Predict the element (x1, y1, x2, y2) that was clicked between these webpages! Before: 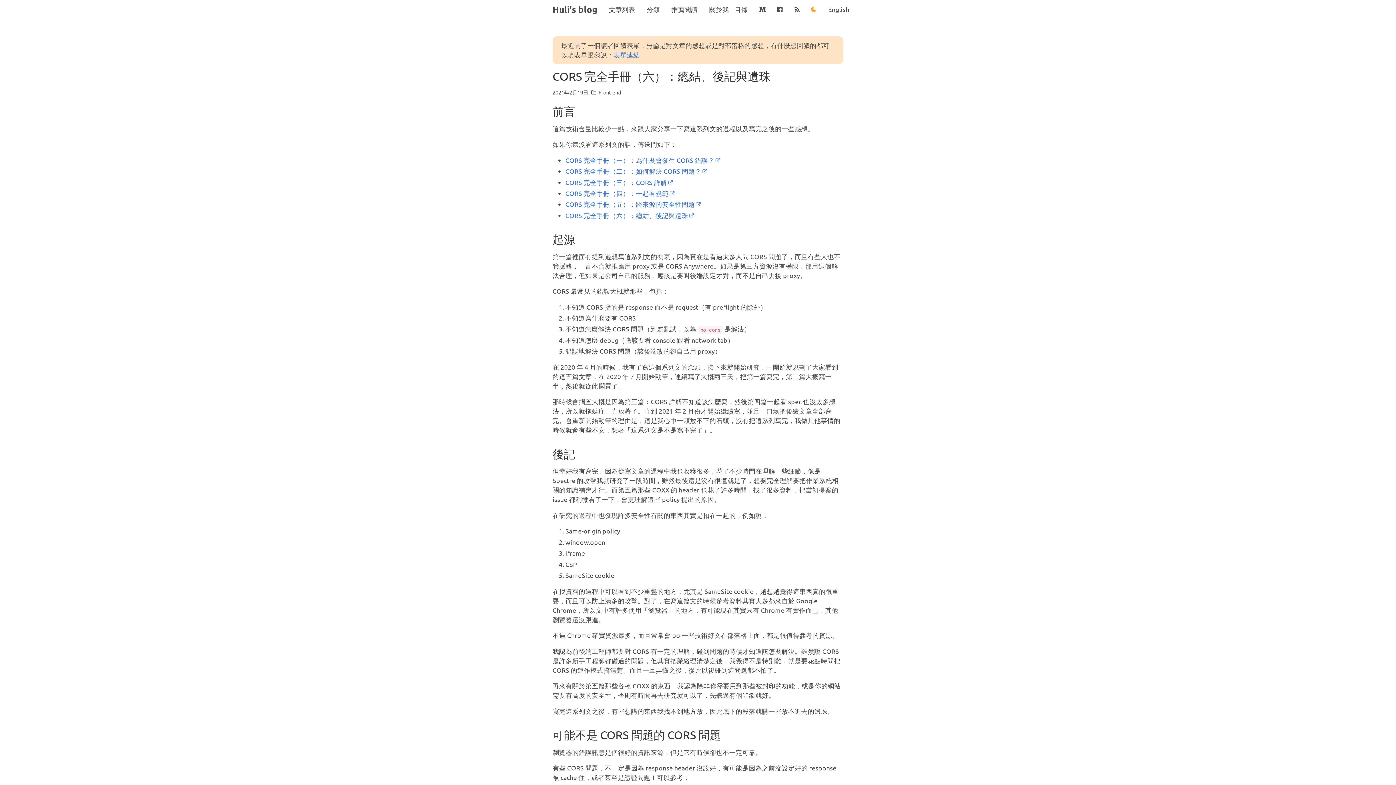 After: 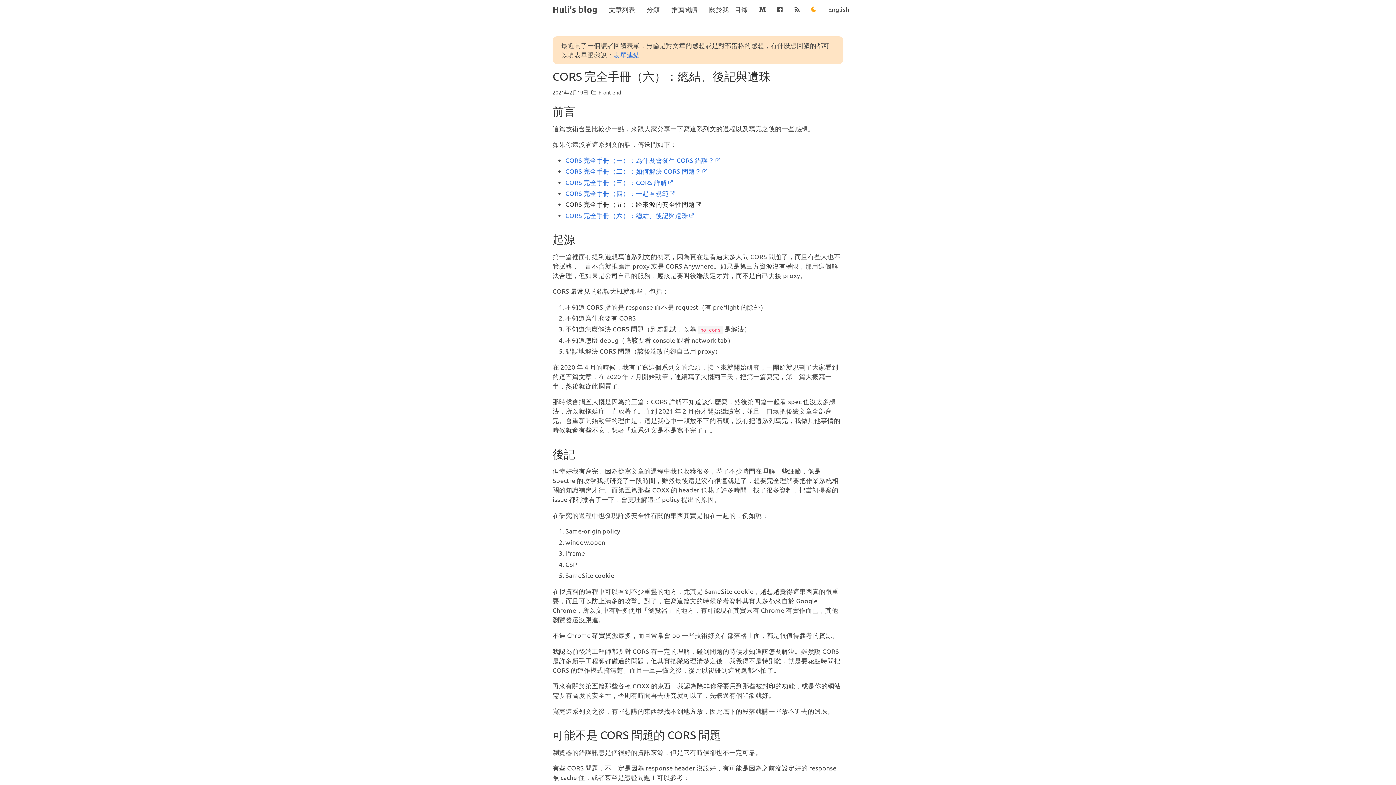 Action: label: CORS 完全手冊（五）：跨來源的安全性問題 bbox: (565, 200, 700, 208)